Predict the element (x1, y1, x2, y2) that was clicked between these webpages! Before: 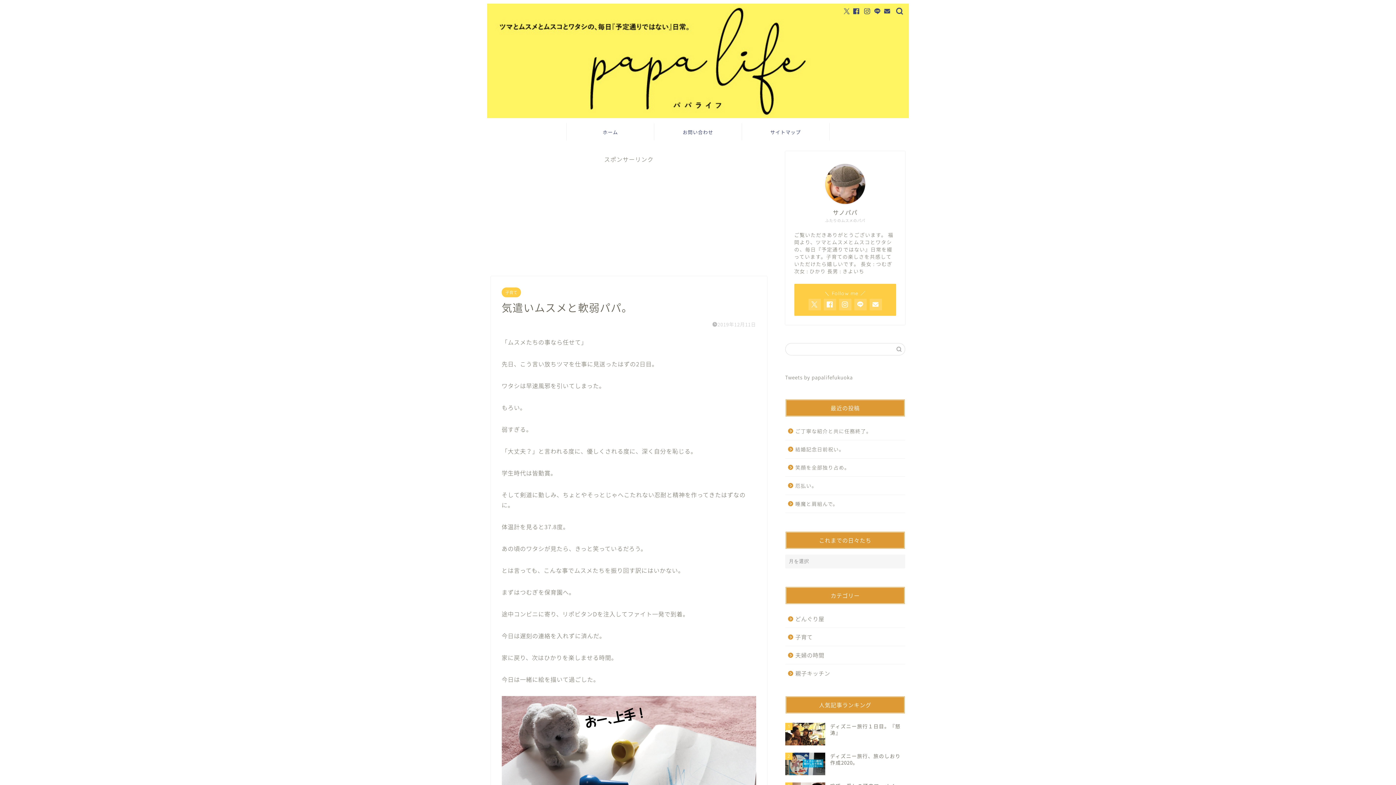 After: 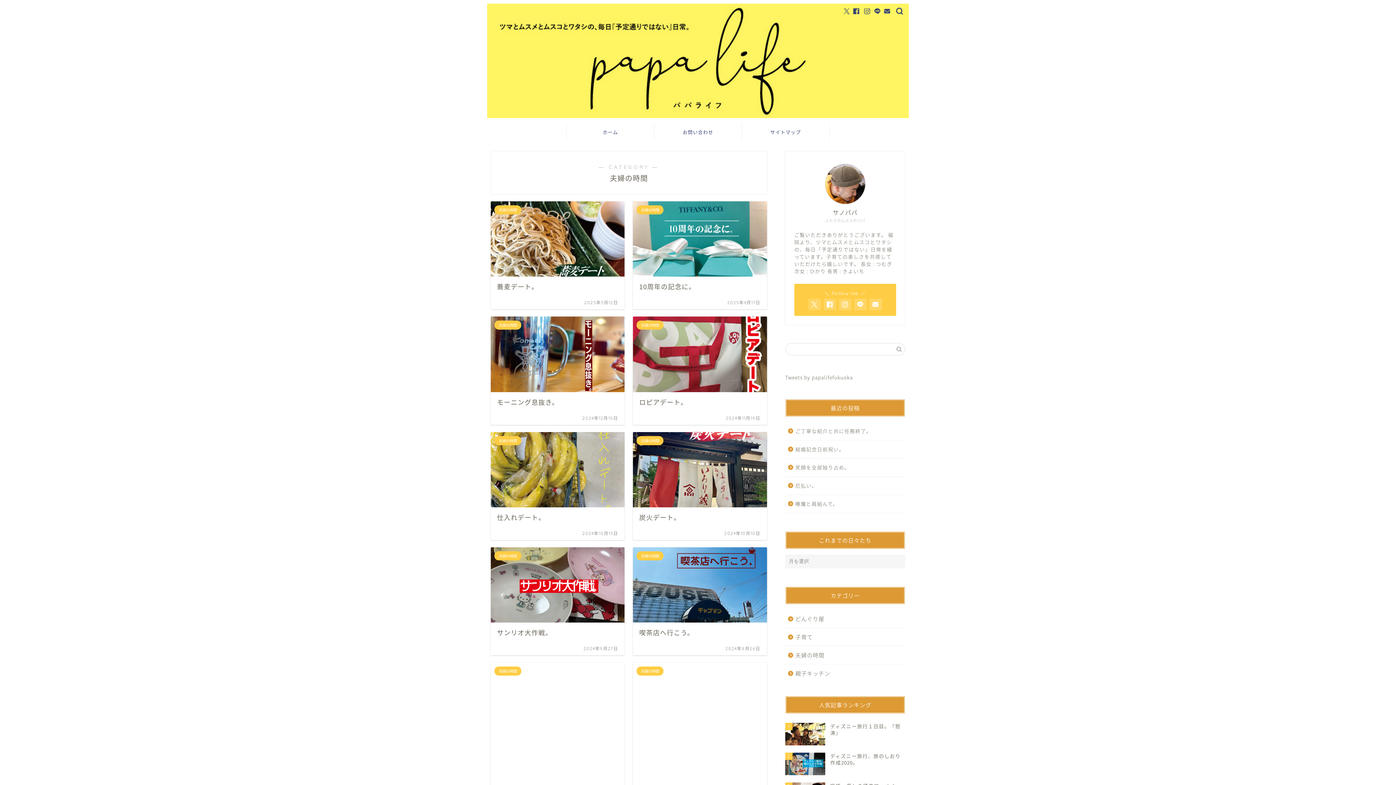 Action: bbox: (785, 646, 904, 664) label: 夫婦の時間